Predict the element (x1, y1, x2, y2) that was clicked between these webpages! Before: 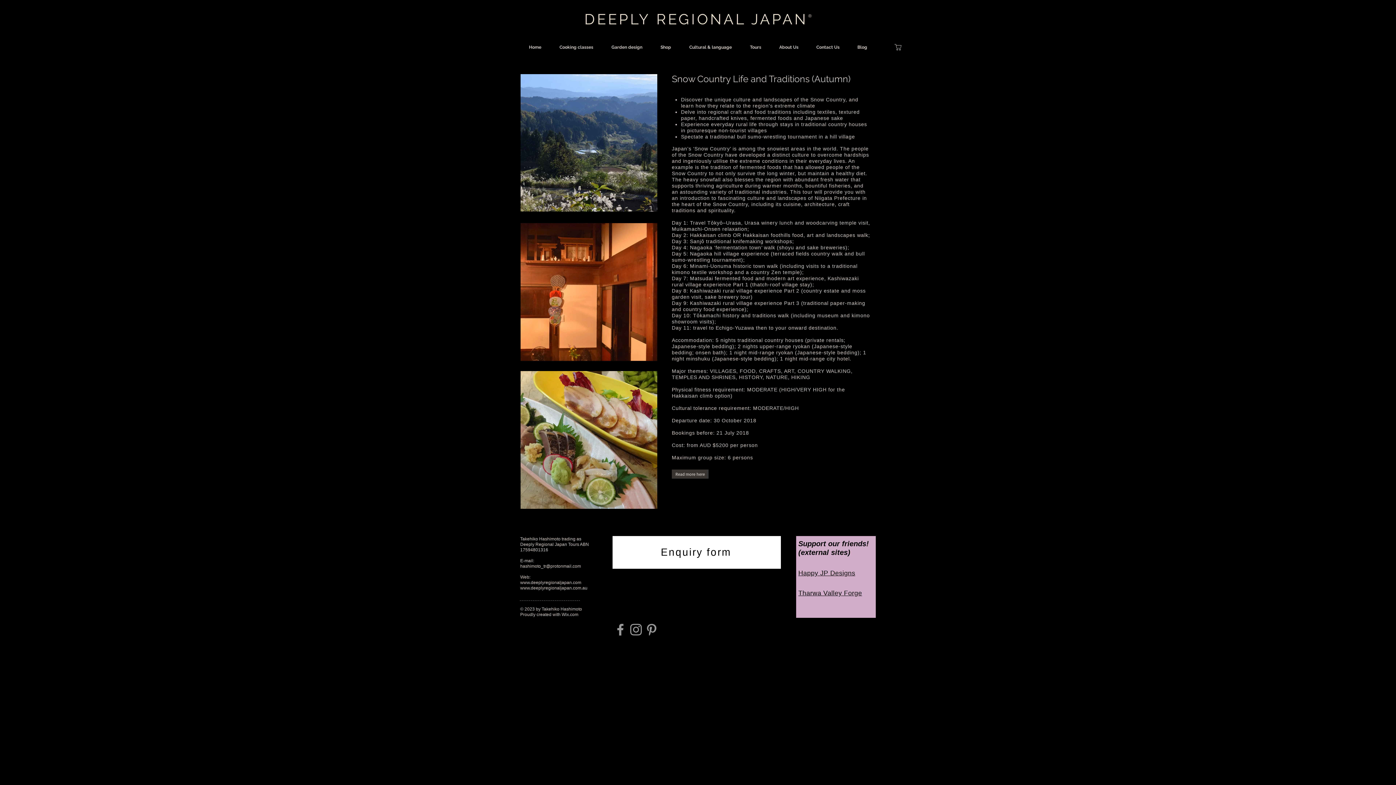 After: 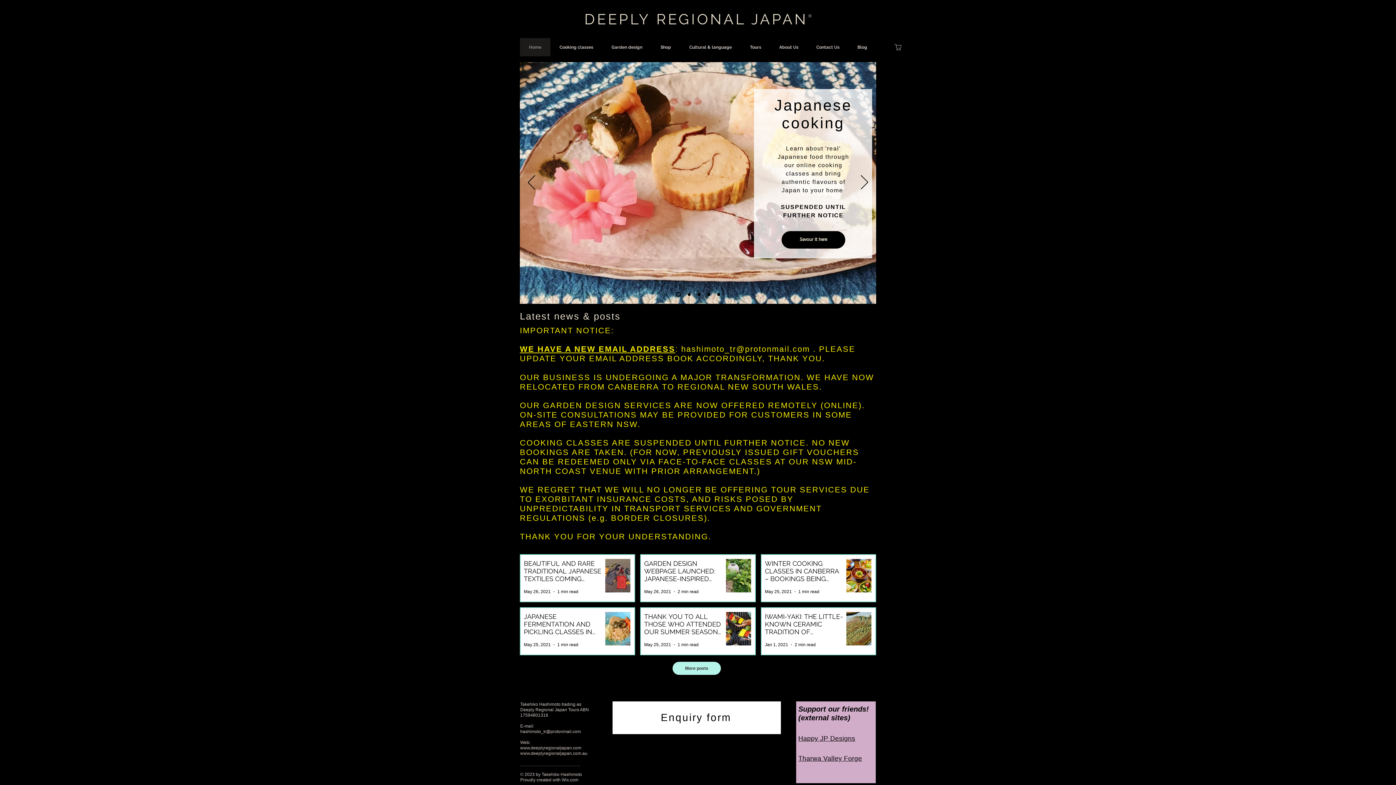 Action: label:   bbox: (808, 18, 811, 25)